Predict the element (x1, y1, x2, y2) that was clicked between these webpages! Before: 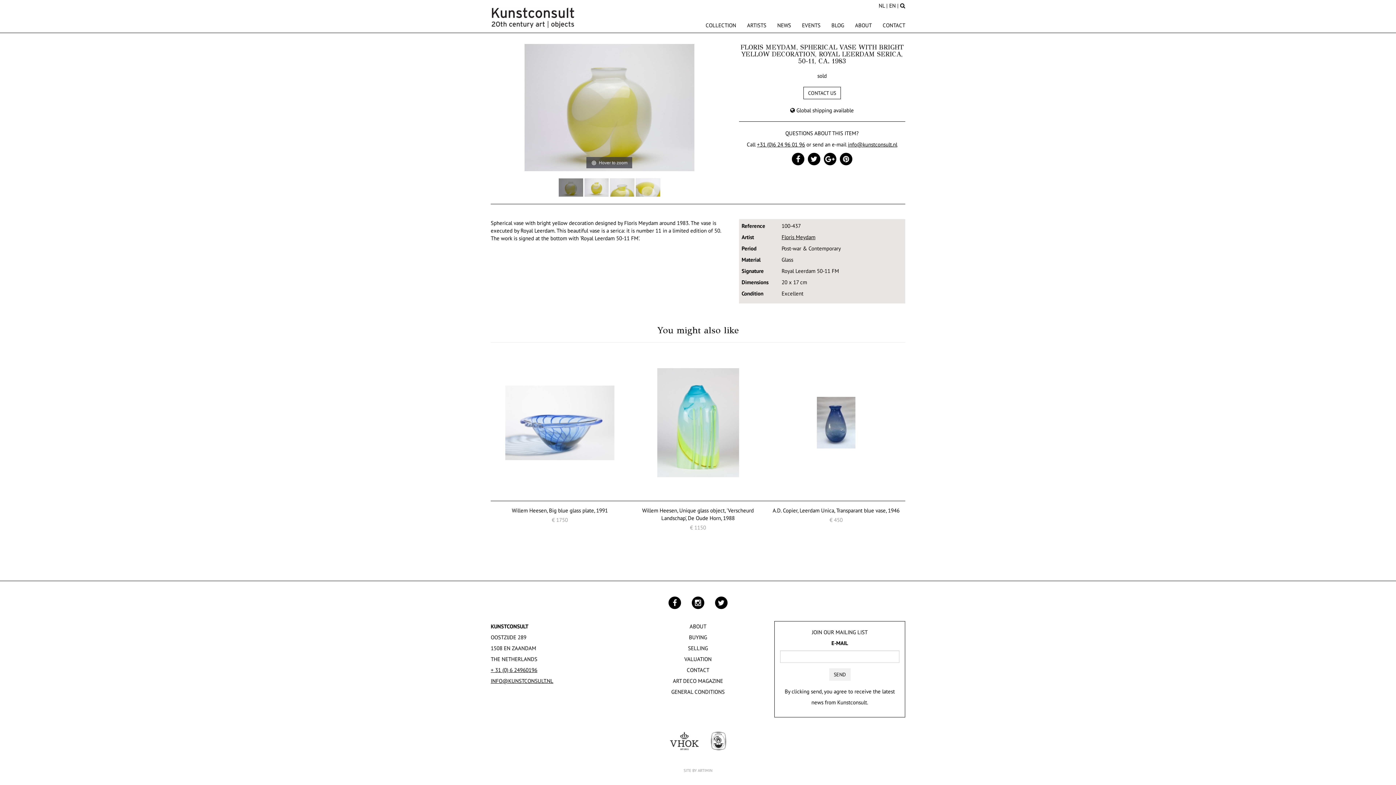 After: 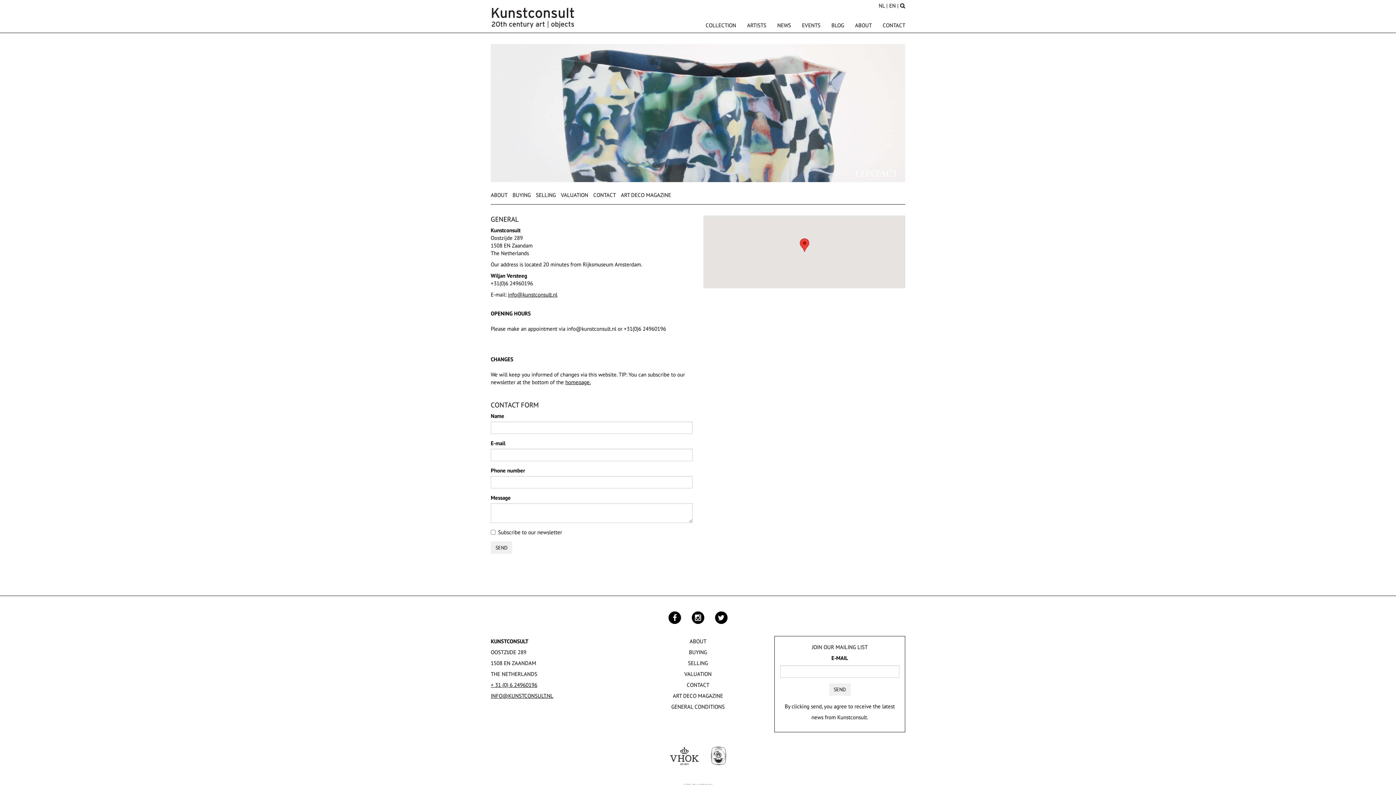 Action: label: CONTACT bbox: (877, 21, 910, 32)